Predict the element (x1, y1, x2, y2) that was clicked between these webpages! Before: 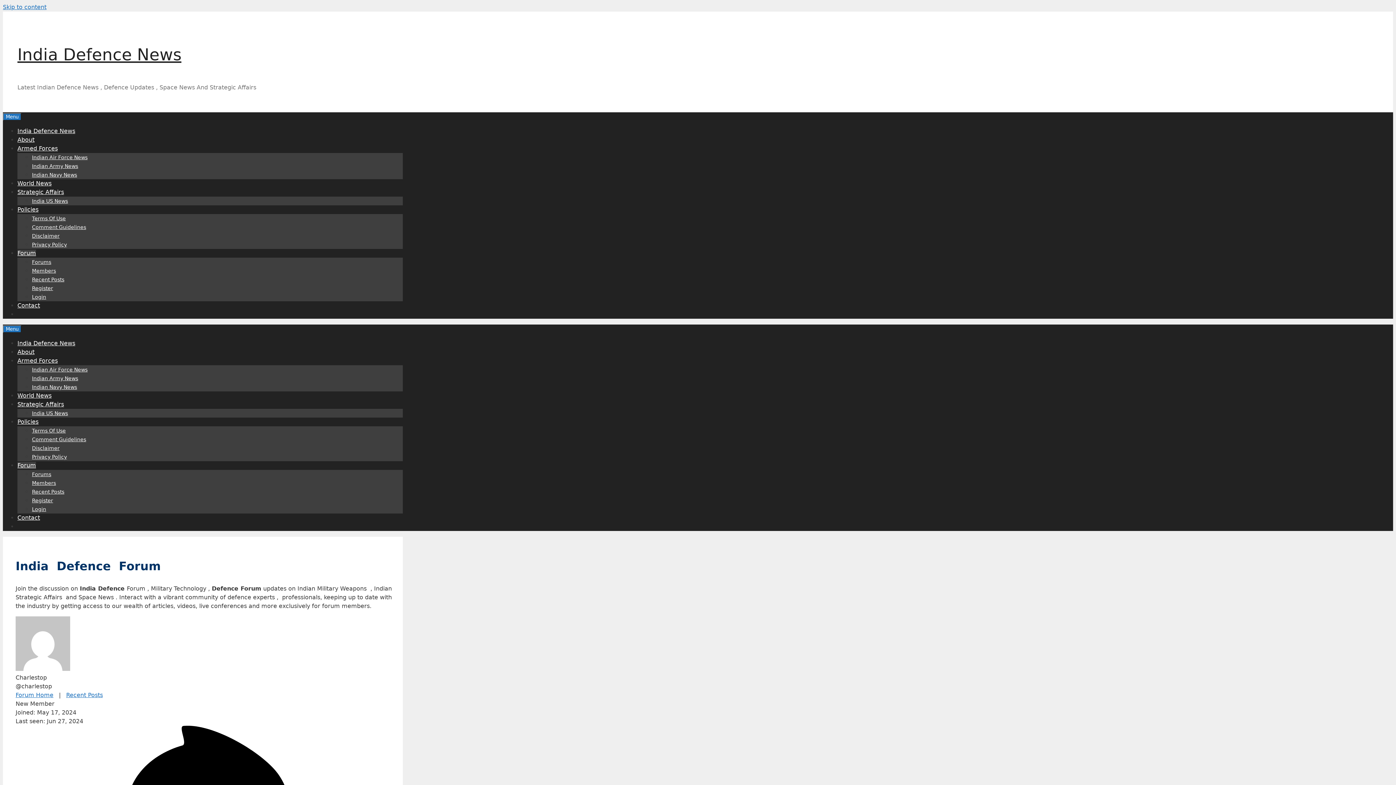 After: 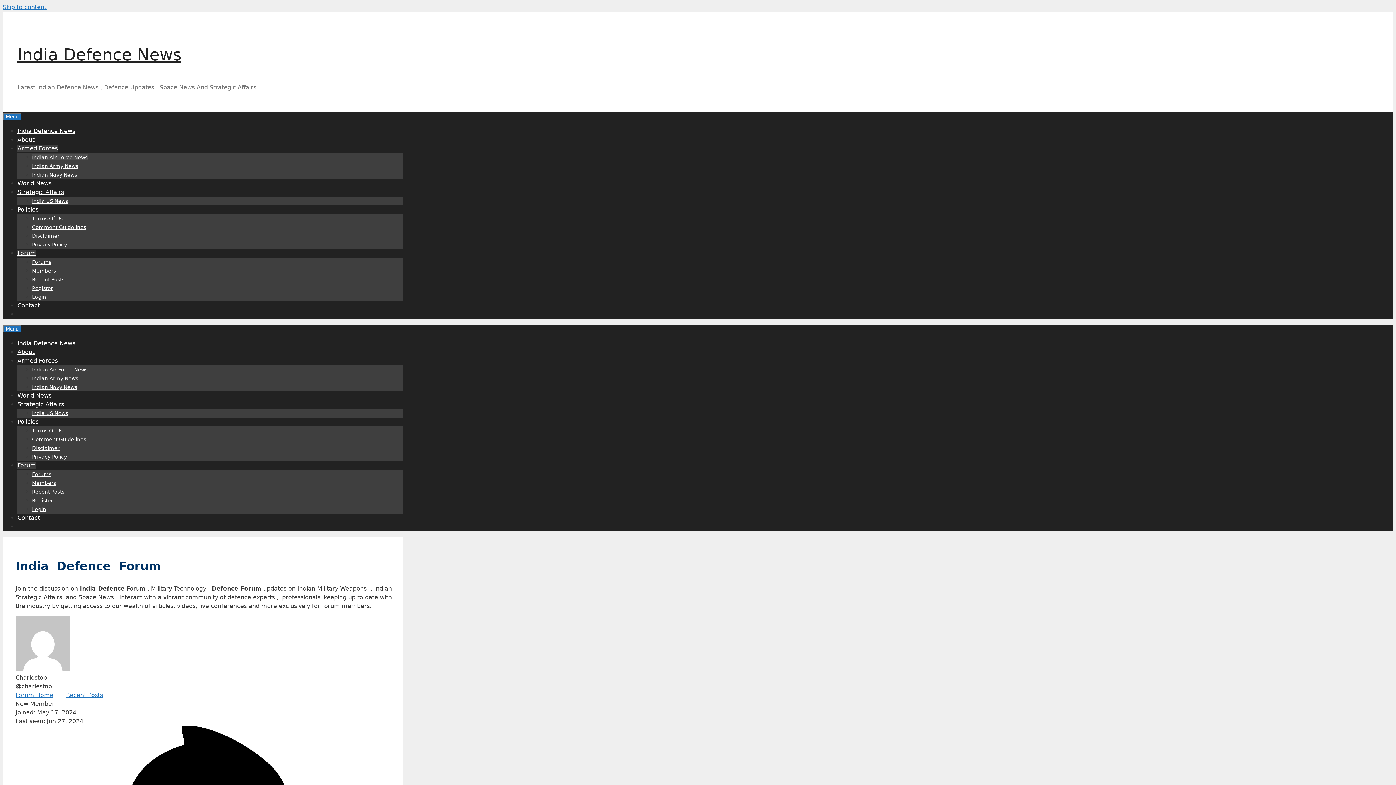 Action: bbox: (32, 154, 87, 160) label: Indian Air Force News